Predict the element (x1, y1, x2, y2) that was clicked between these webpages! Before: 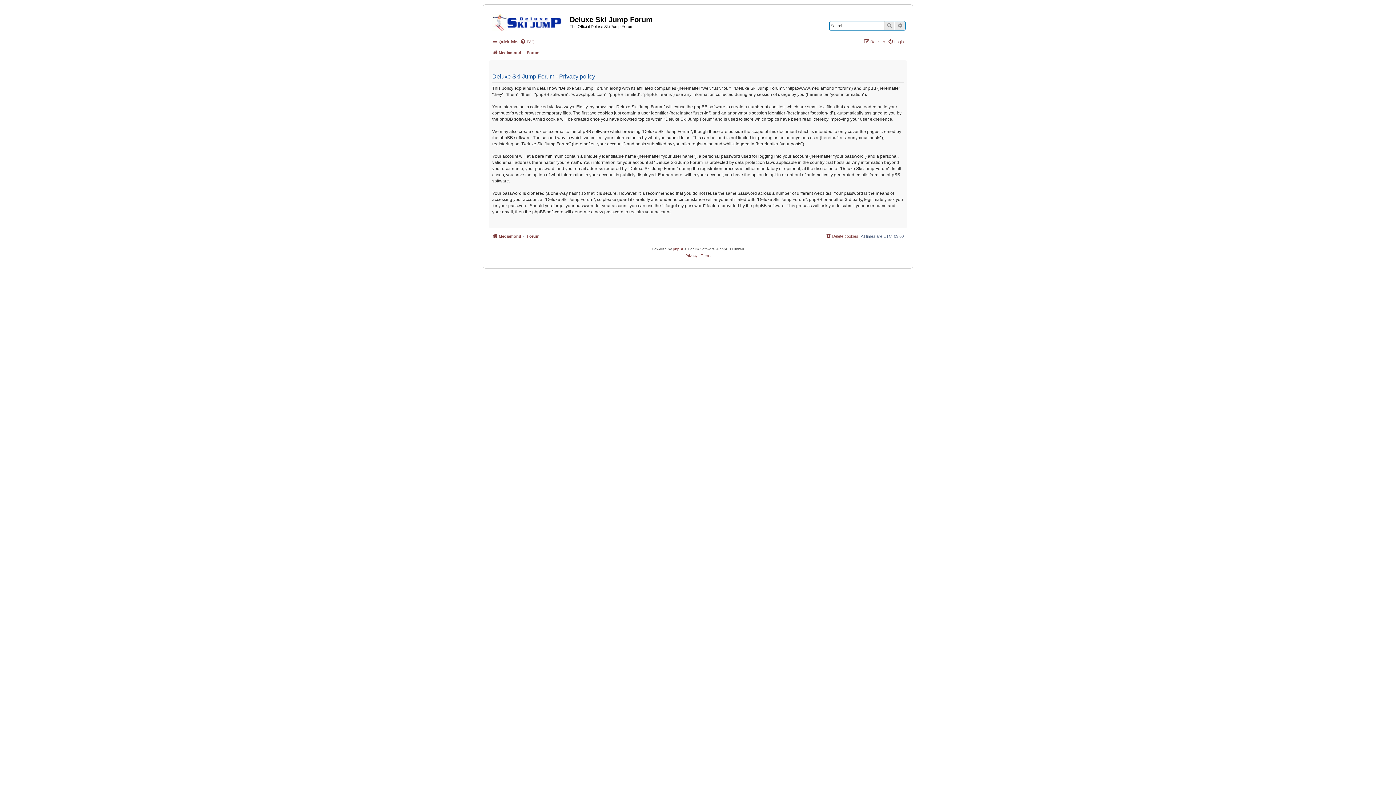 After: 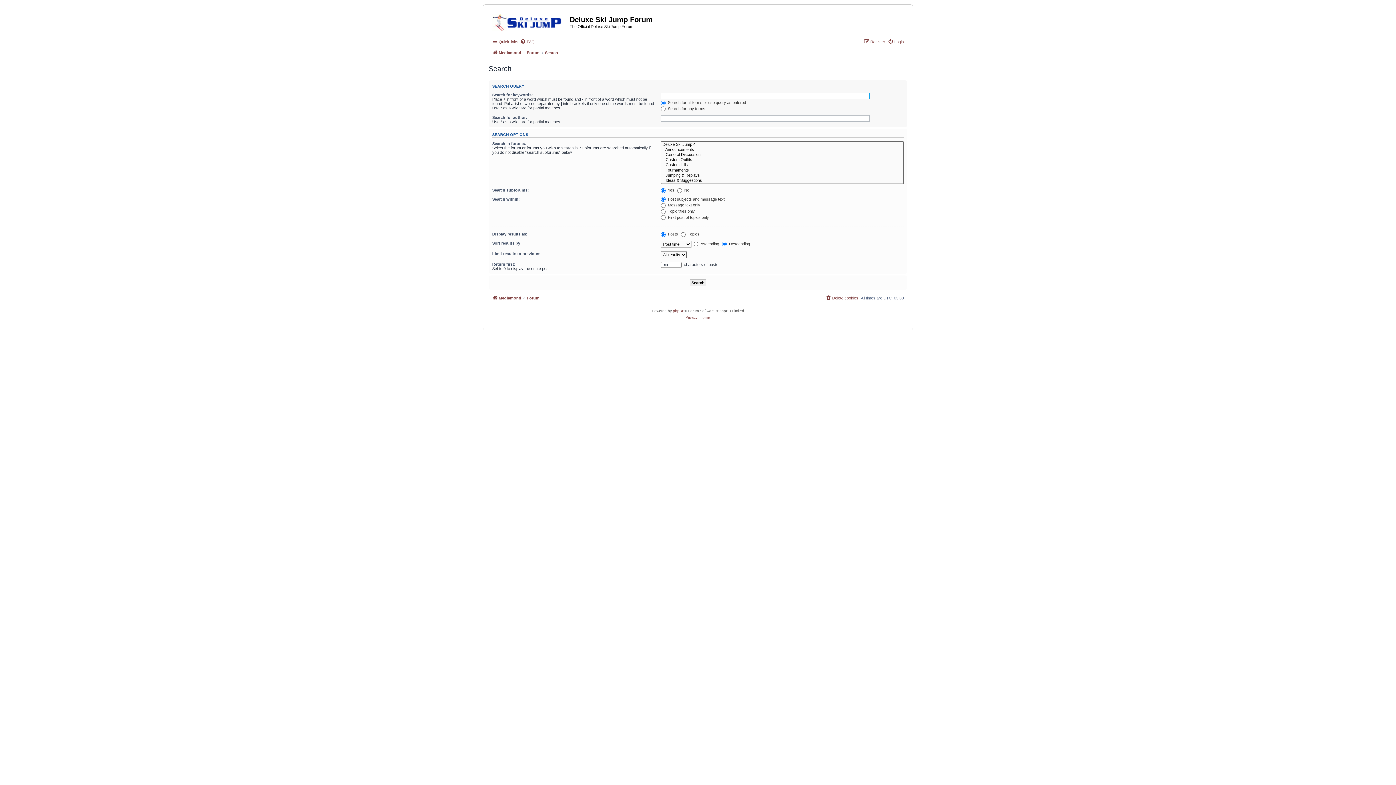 Action: label: Advanced search bbox: (895, 21, 905, 30)